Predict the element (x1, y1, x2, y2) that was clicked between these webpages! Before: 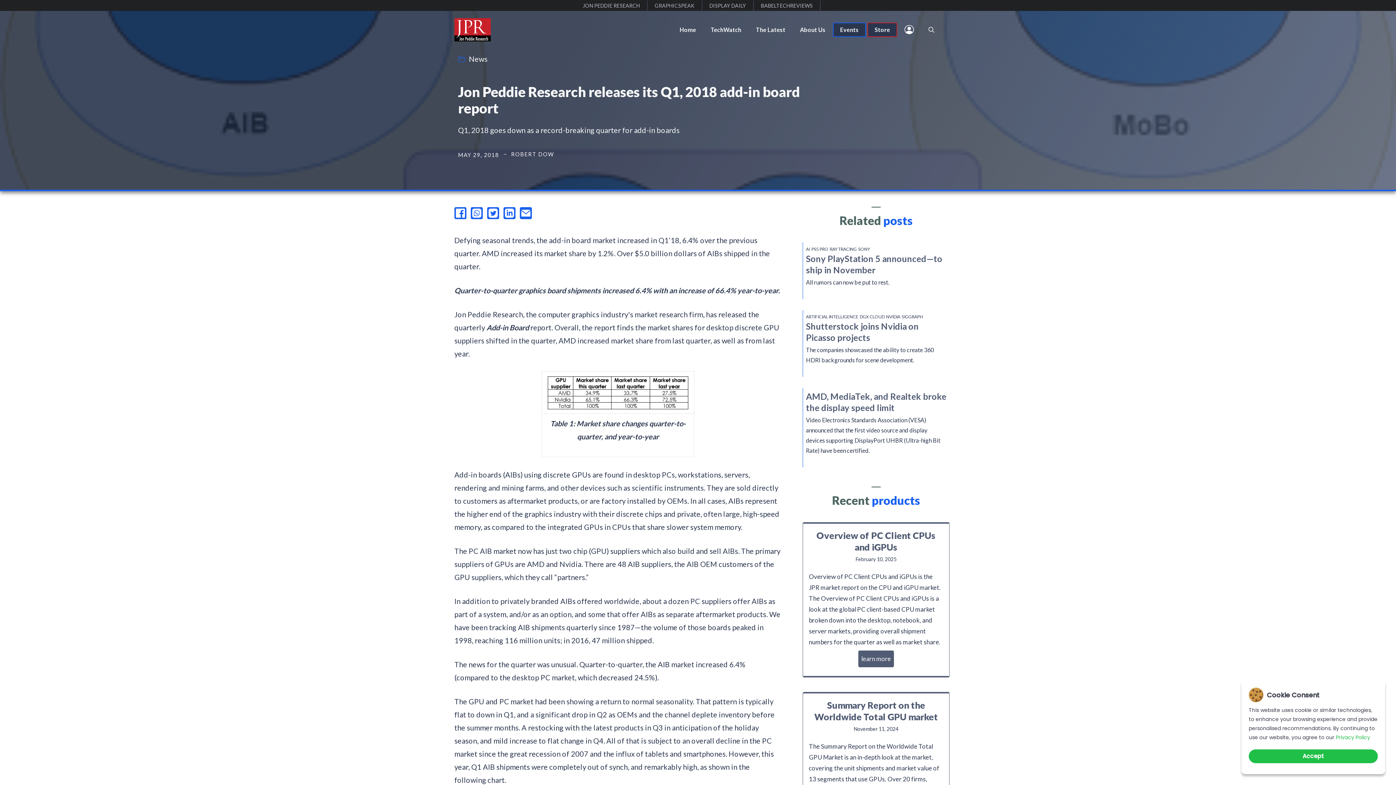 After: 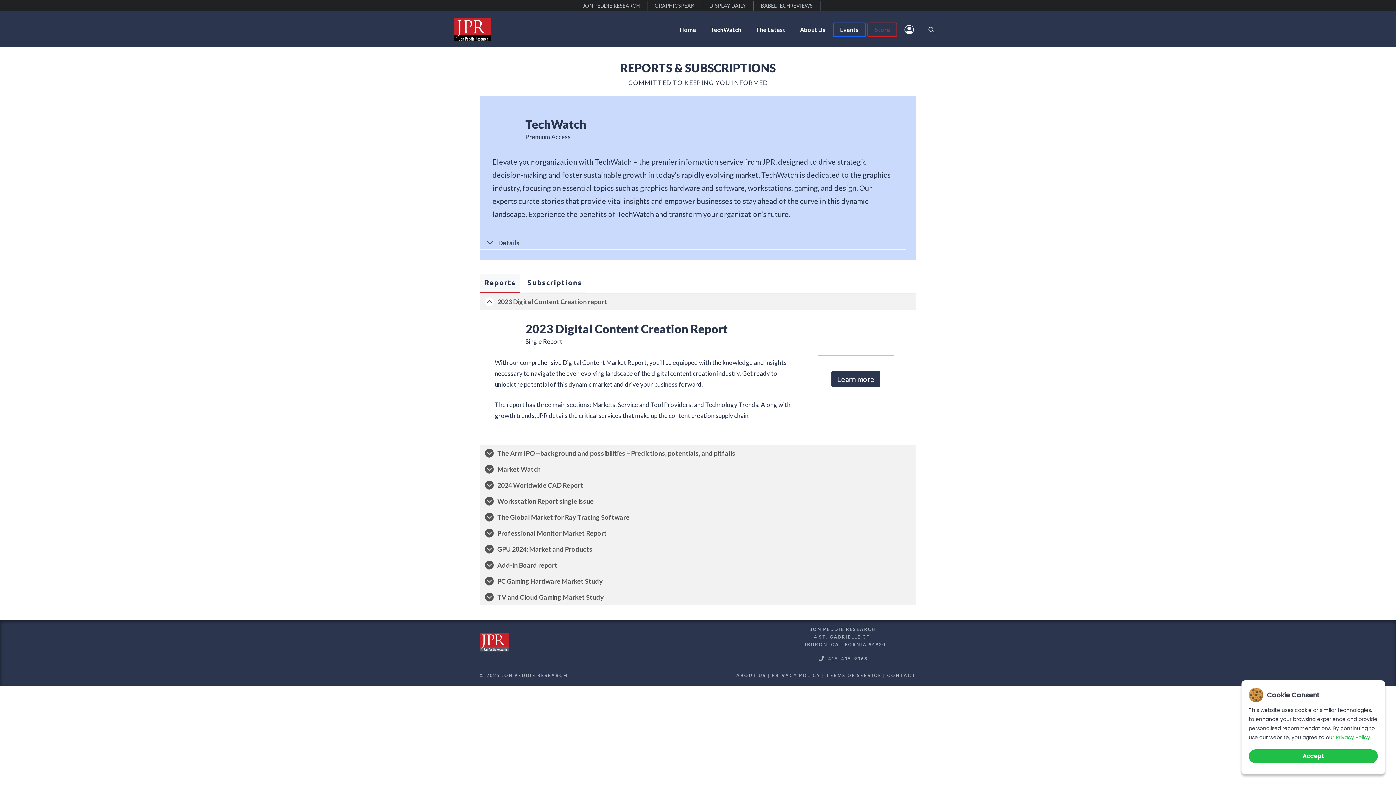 Action: label: Store bbox: (867, 22, 897, 37)